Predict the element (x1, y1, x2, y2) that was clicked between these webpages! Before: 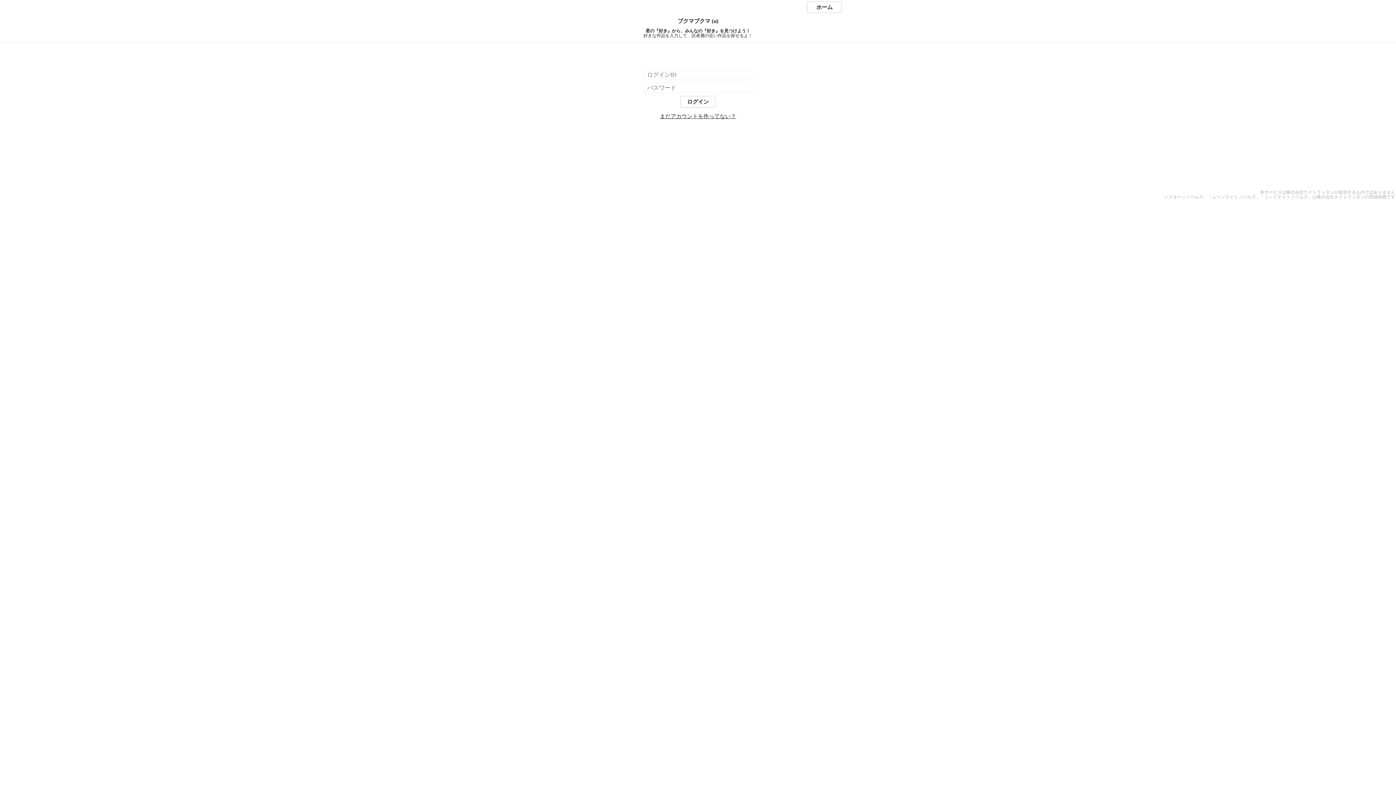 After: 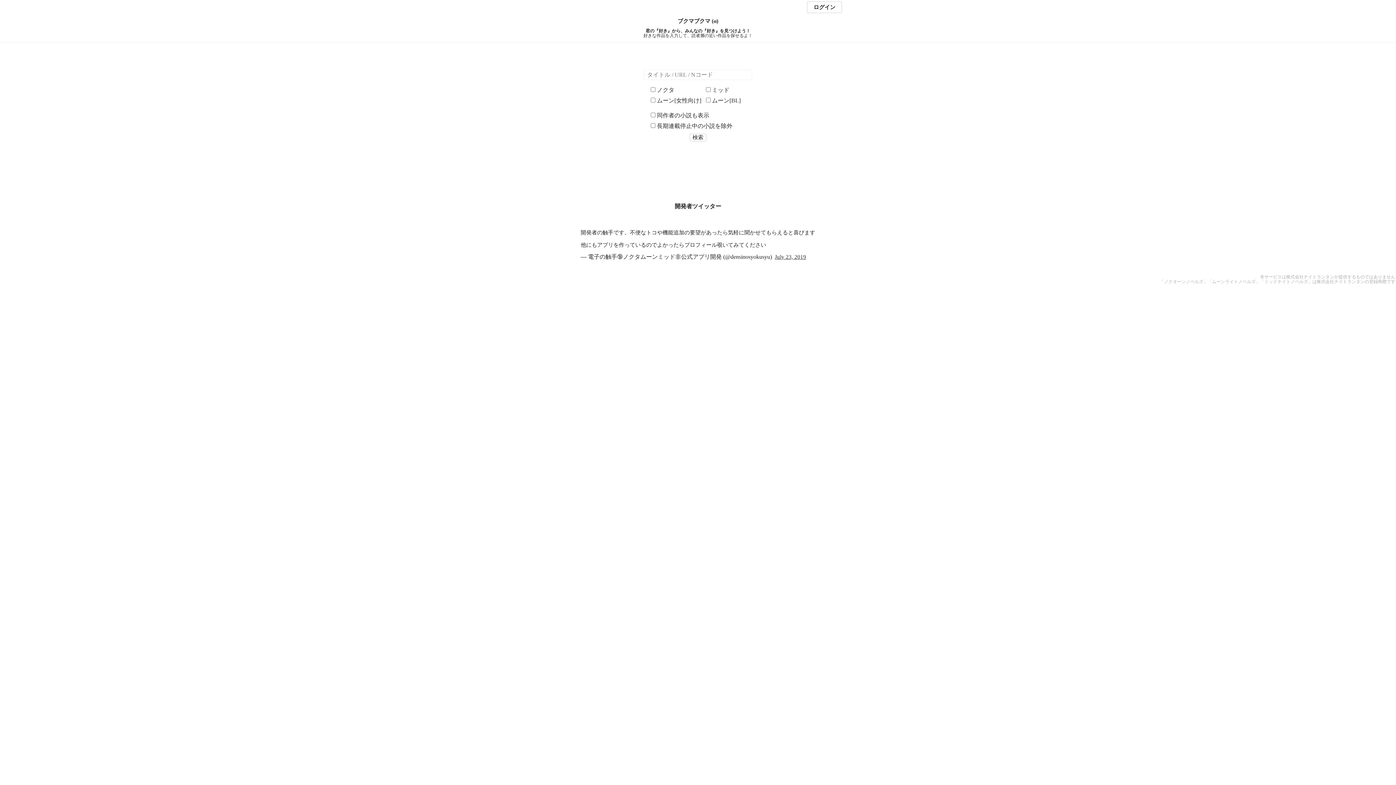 Action: bbox: (807, 1, 842, 13) label: ホーム